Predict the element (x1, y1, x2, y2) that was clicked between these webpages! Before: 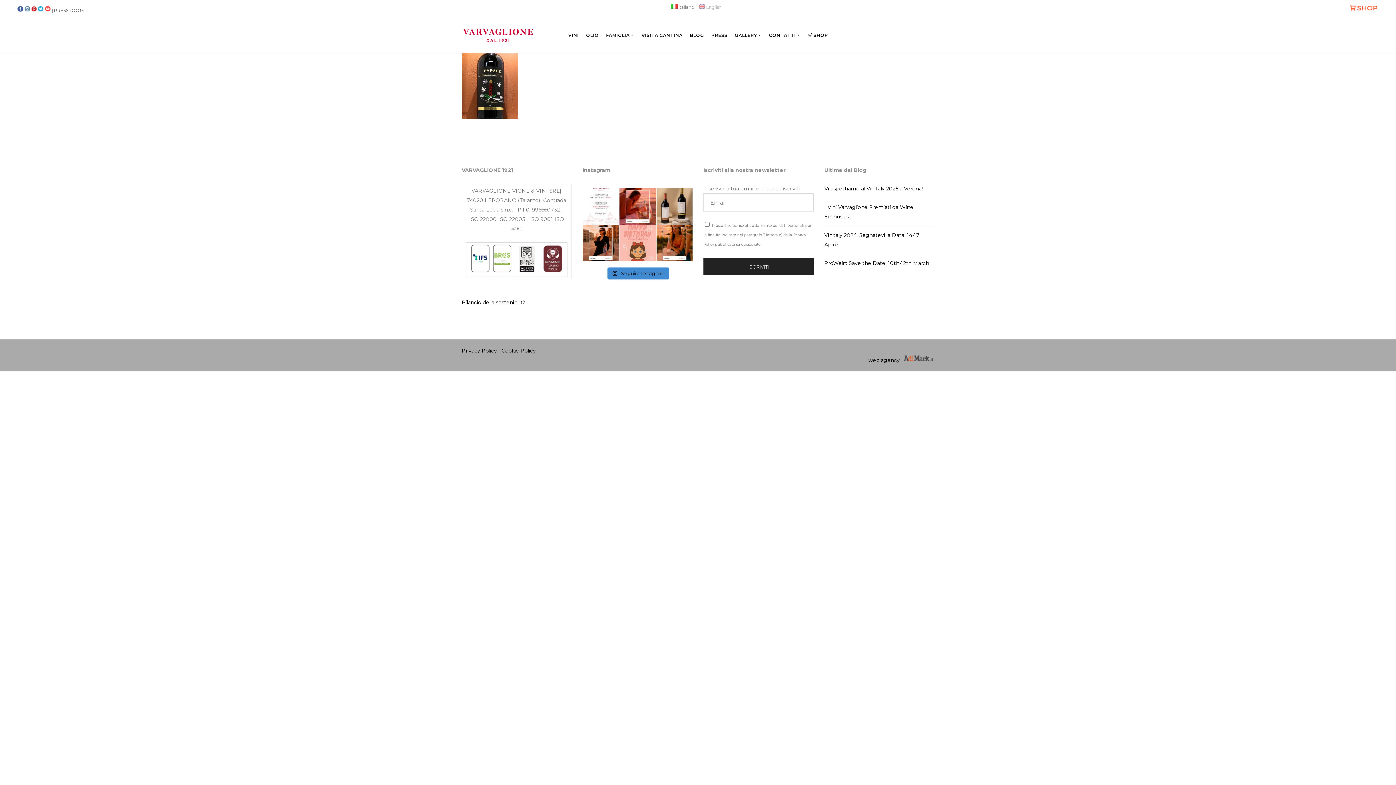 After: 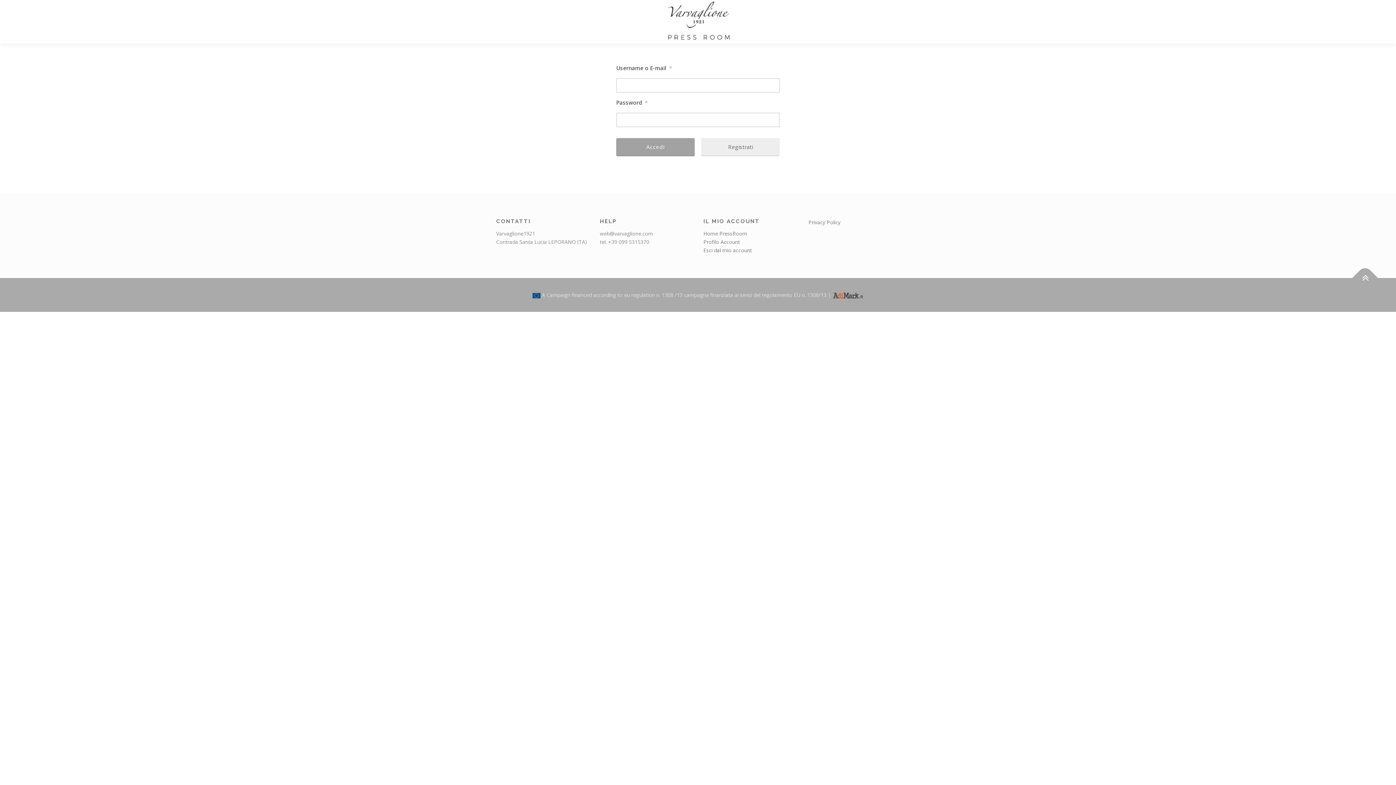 Action: bbox: (50, 7, 83, 13) label:  | PRESSROOM